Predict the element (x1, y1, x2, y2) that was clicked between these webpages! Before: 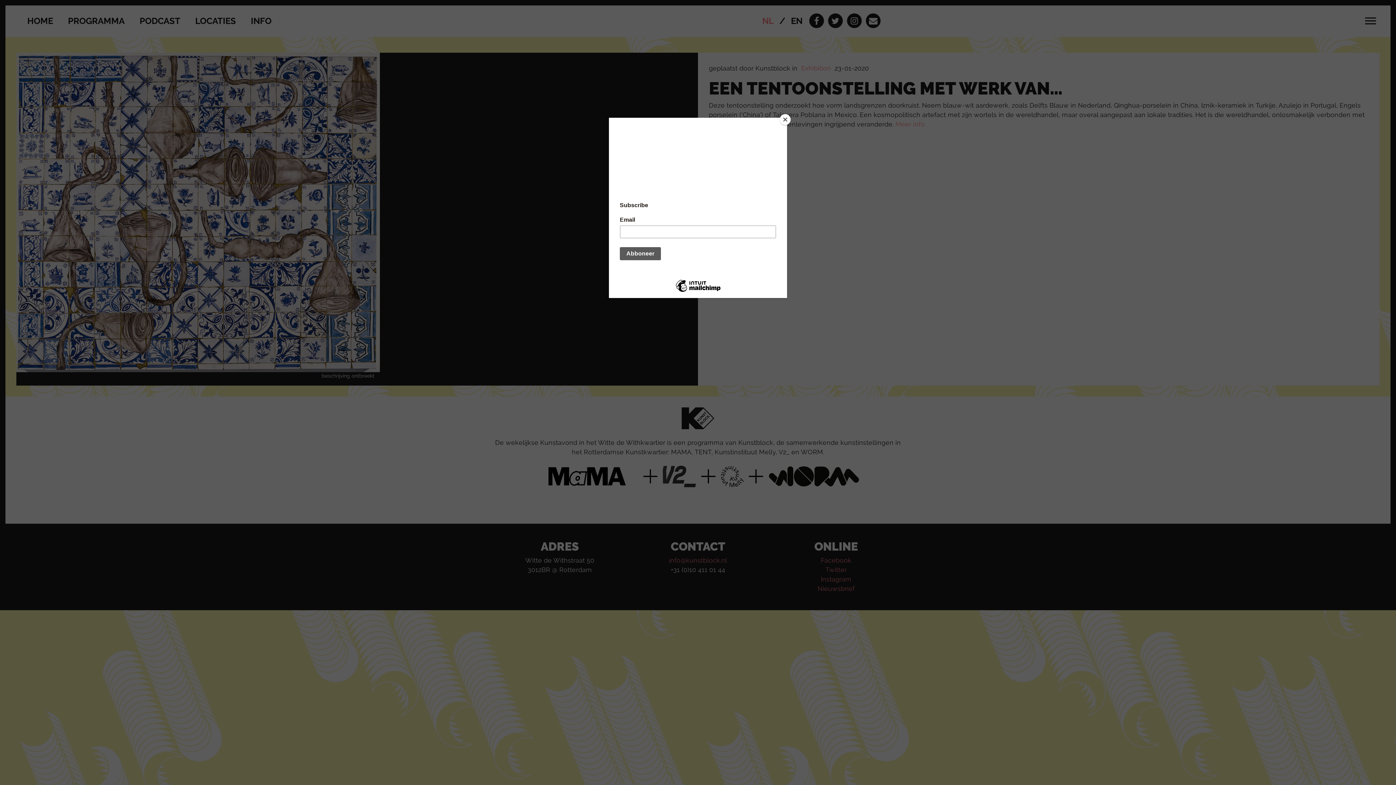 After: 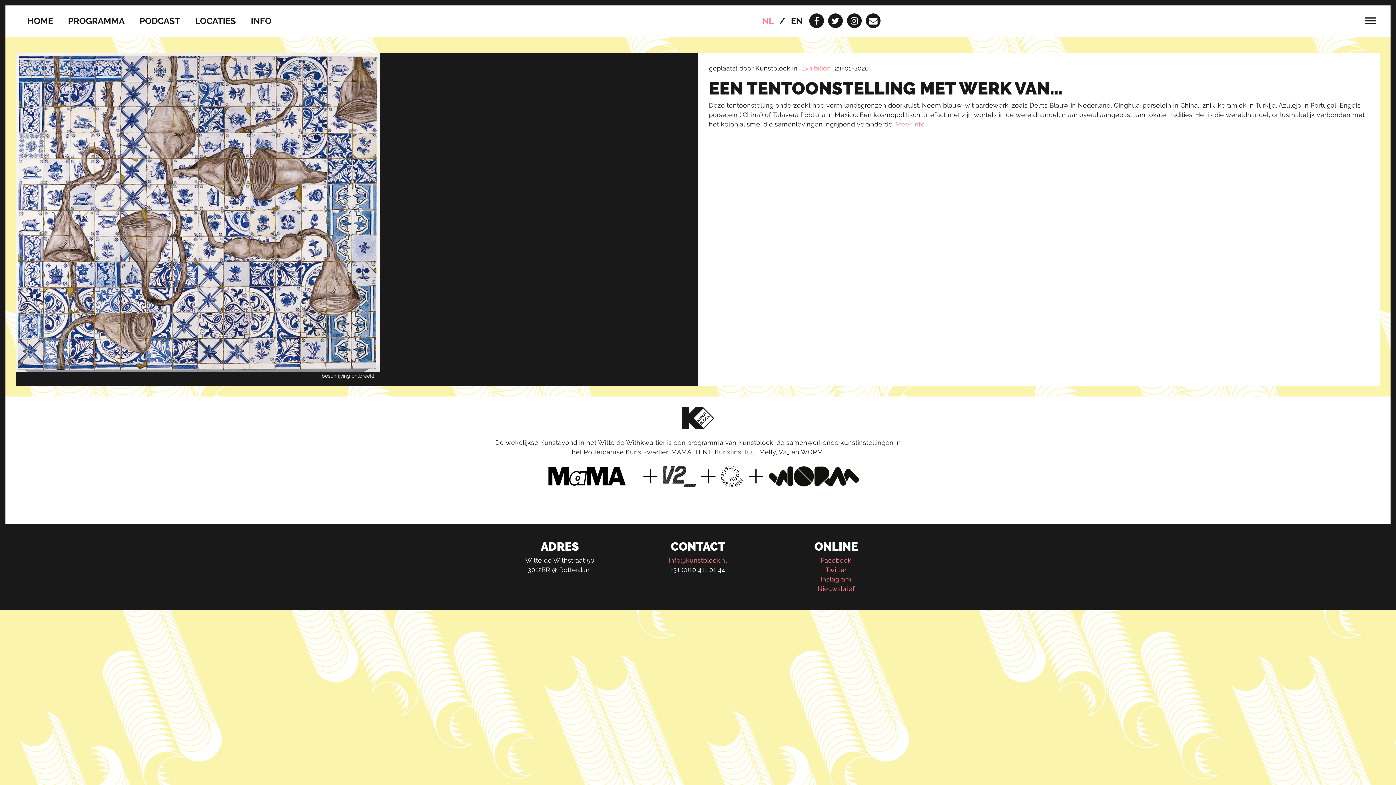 Action: label: Close bbox: (780, 114, 790, 125)